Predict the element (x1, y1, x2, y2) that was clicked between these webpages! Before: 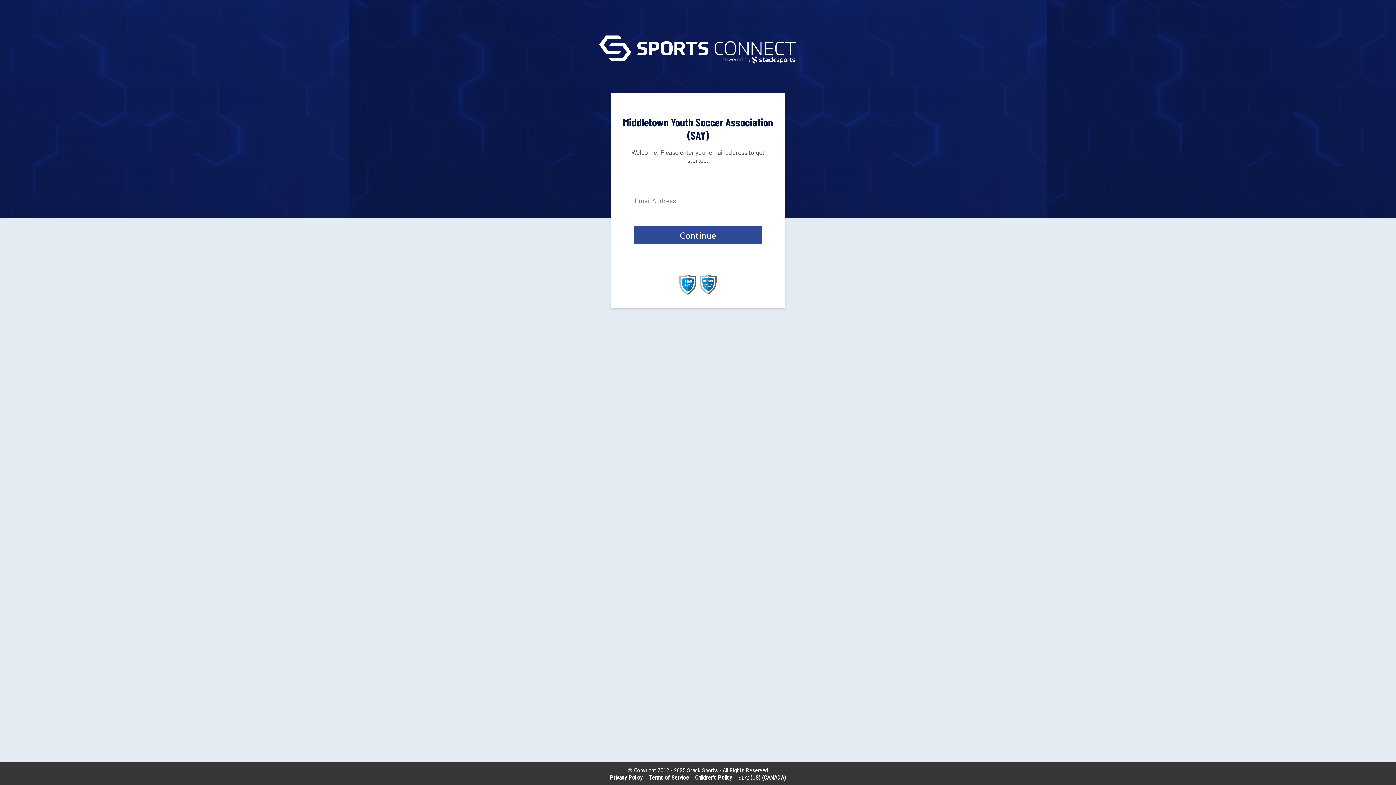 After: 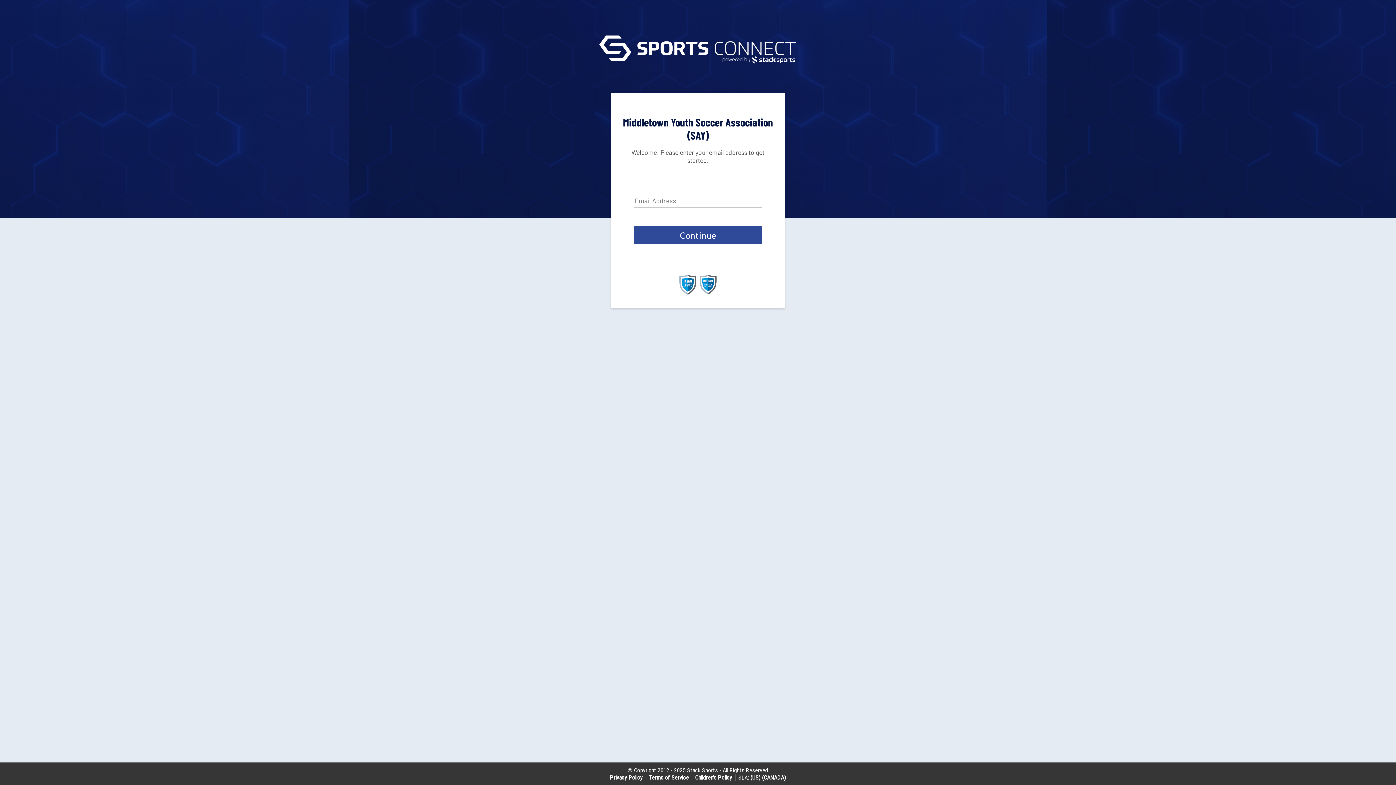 Action: label: (CANADA) bbox: (762, 774, 786, 781)